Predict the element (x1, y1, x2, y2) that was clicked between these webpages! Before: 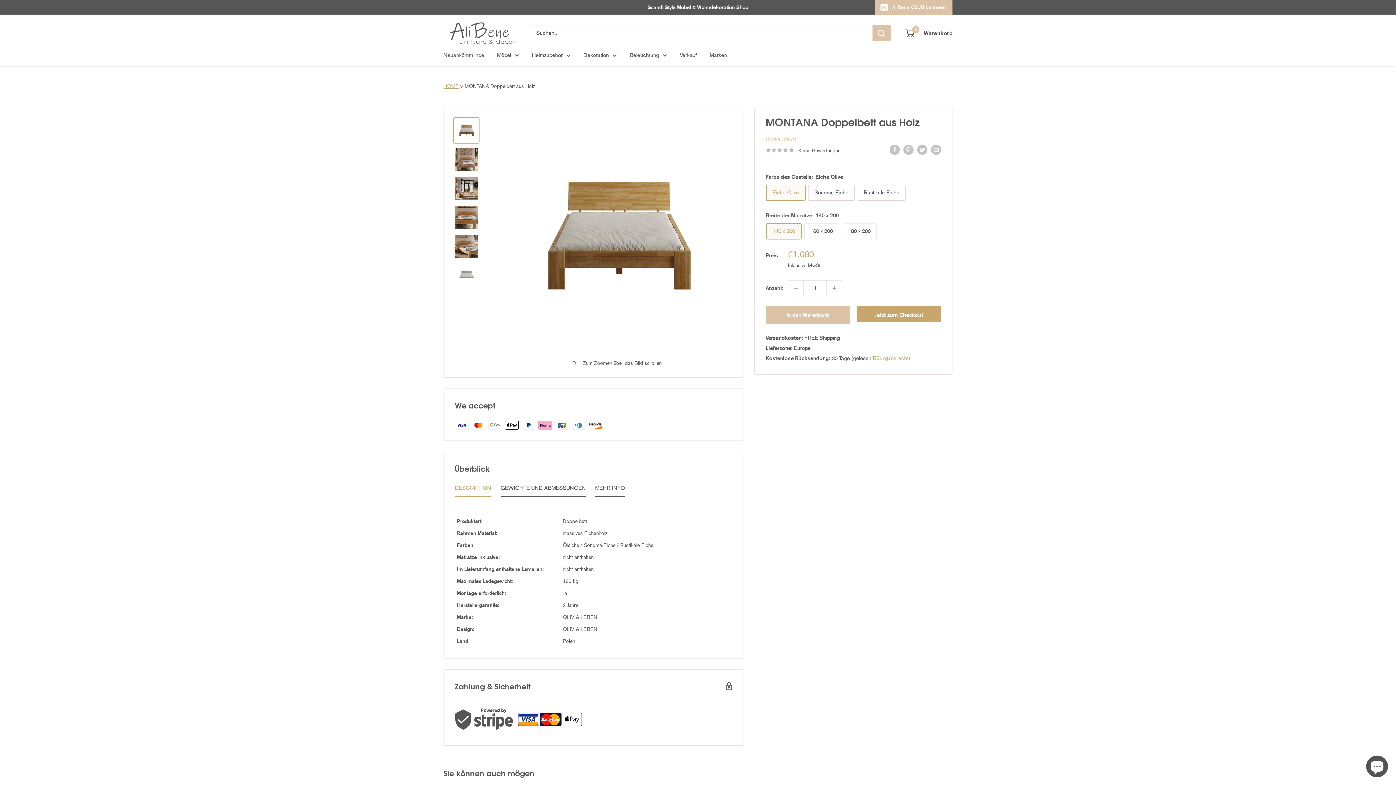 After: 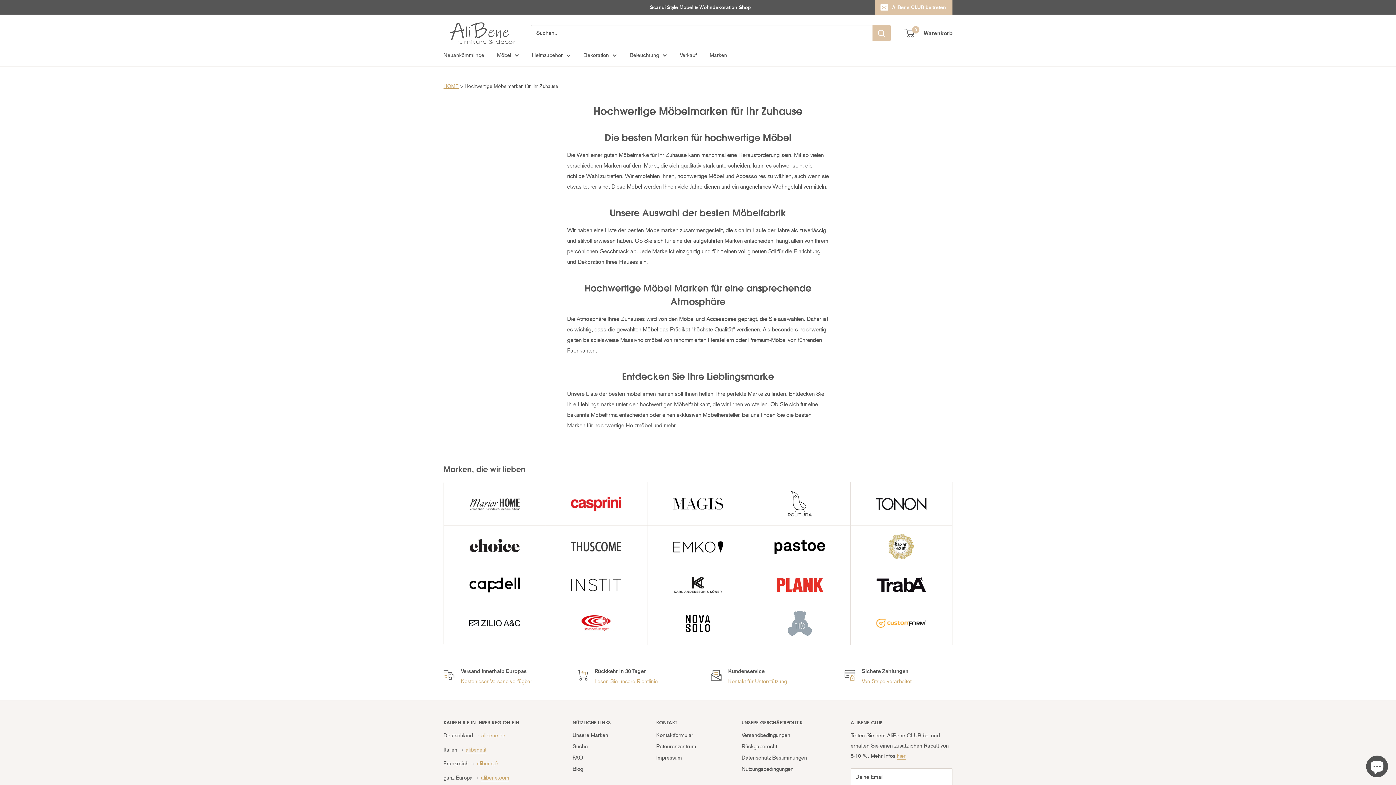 Action: label: Marken bbox: (709, 50, 727, 60)